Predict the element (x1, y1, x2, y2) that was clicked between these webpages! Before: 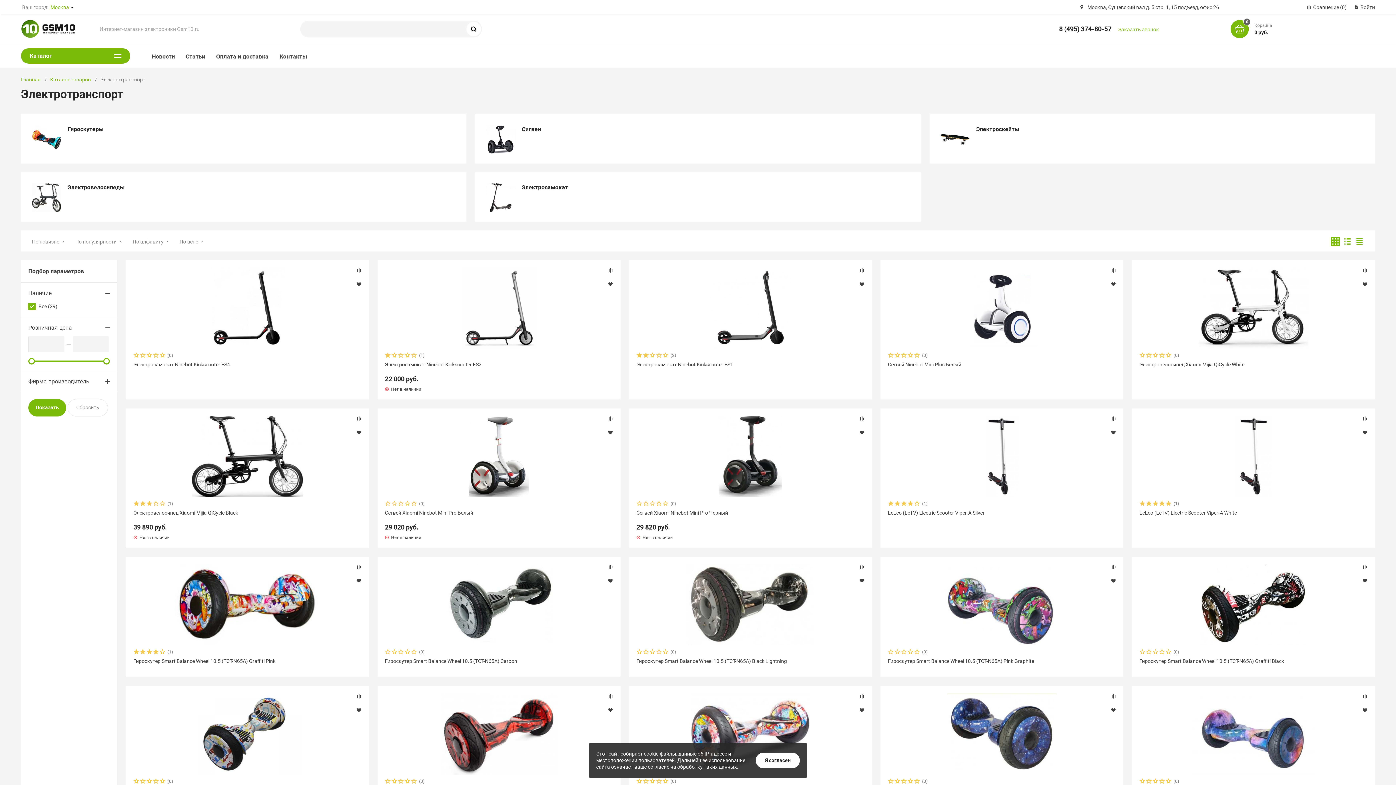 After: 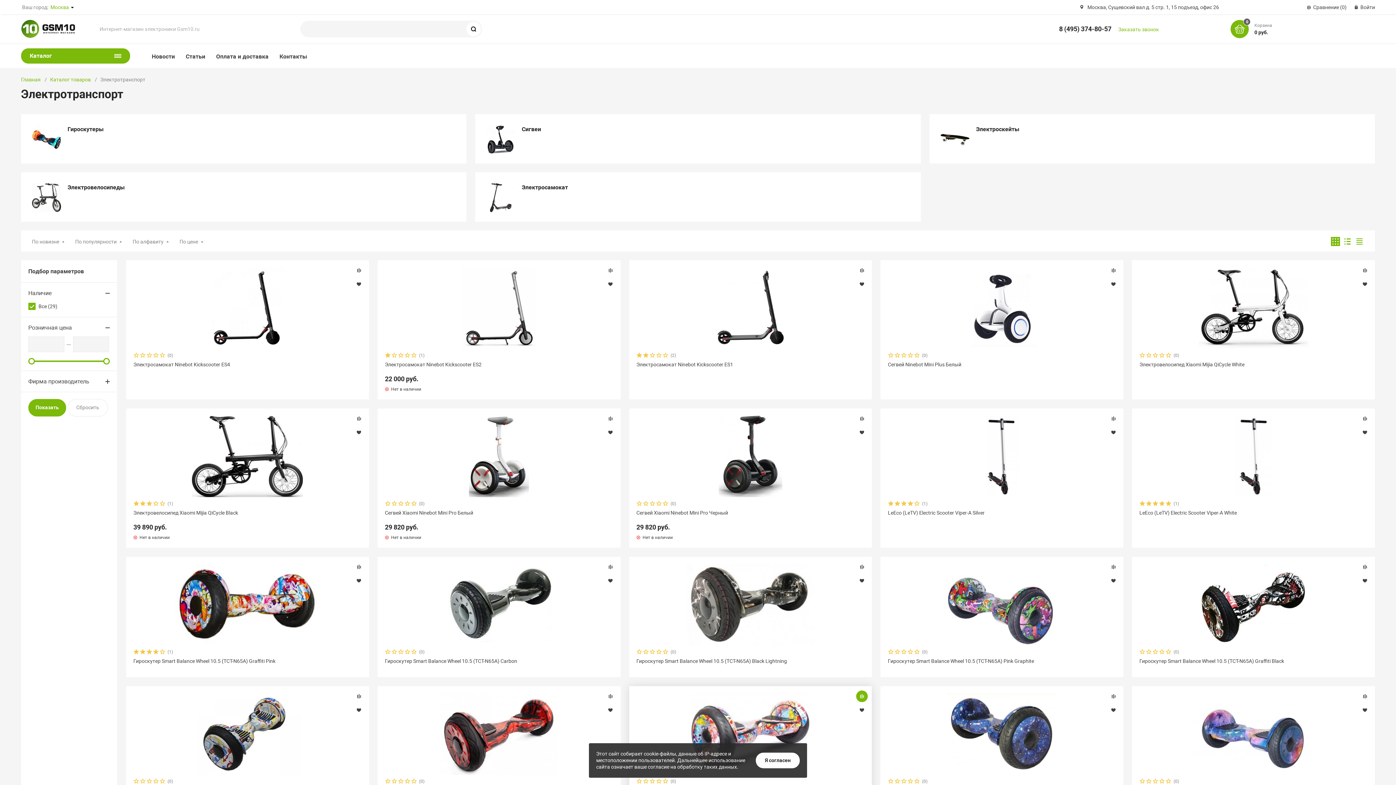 Action: bbox: (856, 690, 868, 702)